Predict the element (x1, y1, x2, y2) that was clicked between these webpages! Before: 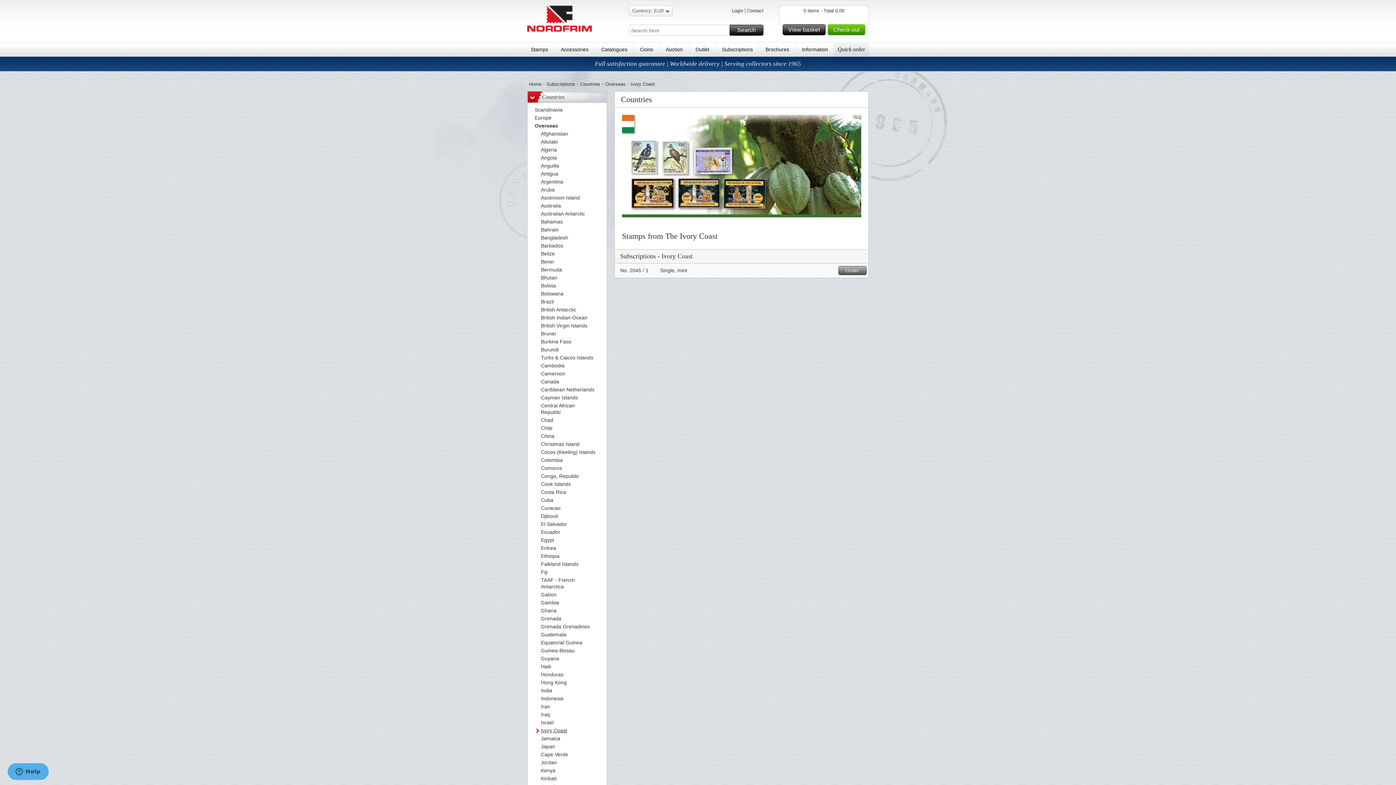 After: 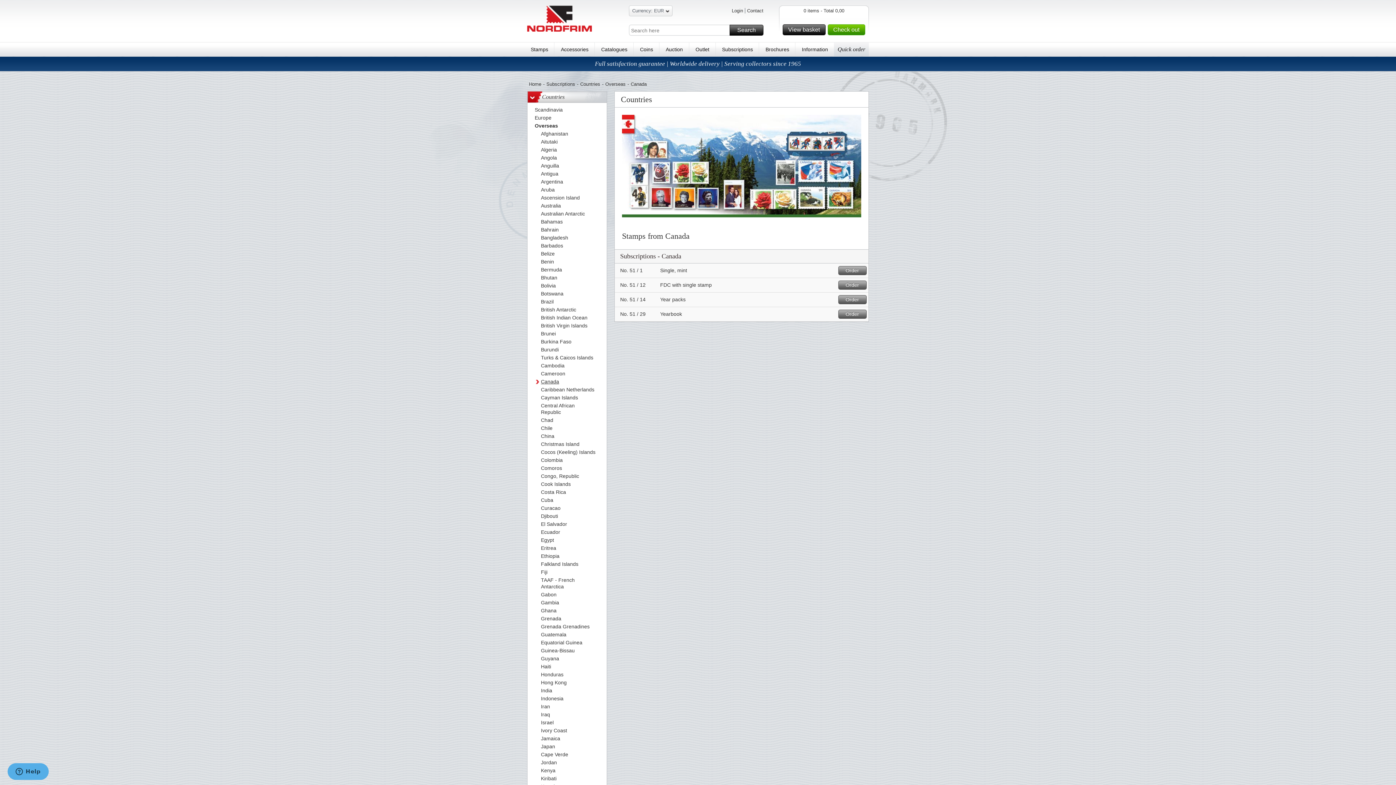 Action: label: Canada bbox: (541, 378, 596, 386)